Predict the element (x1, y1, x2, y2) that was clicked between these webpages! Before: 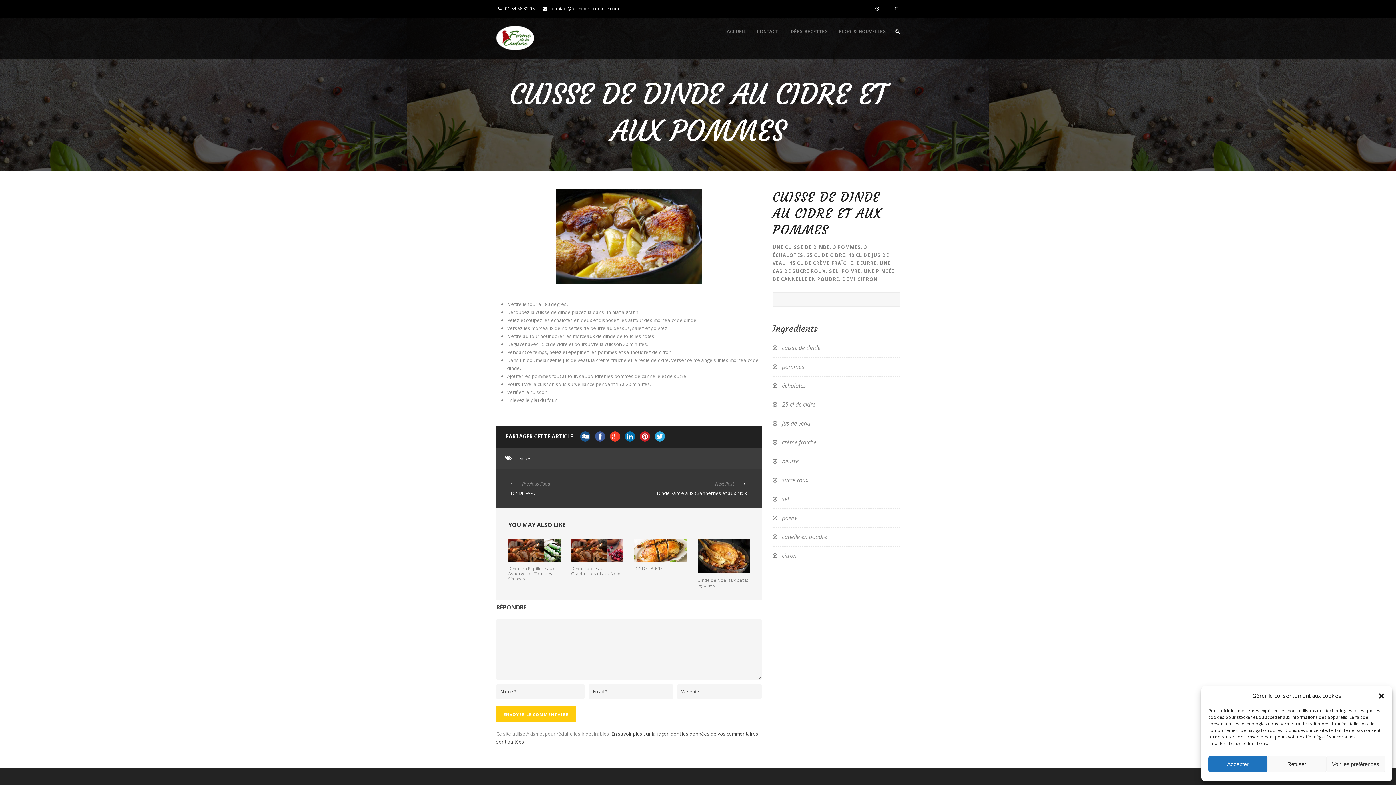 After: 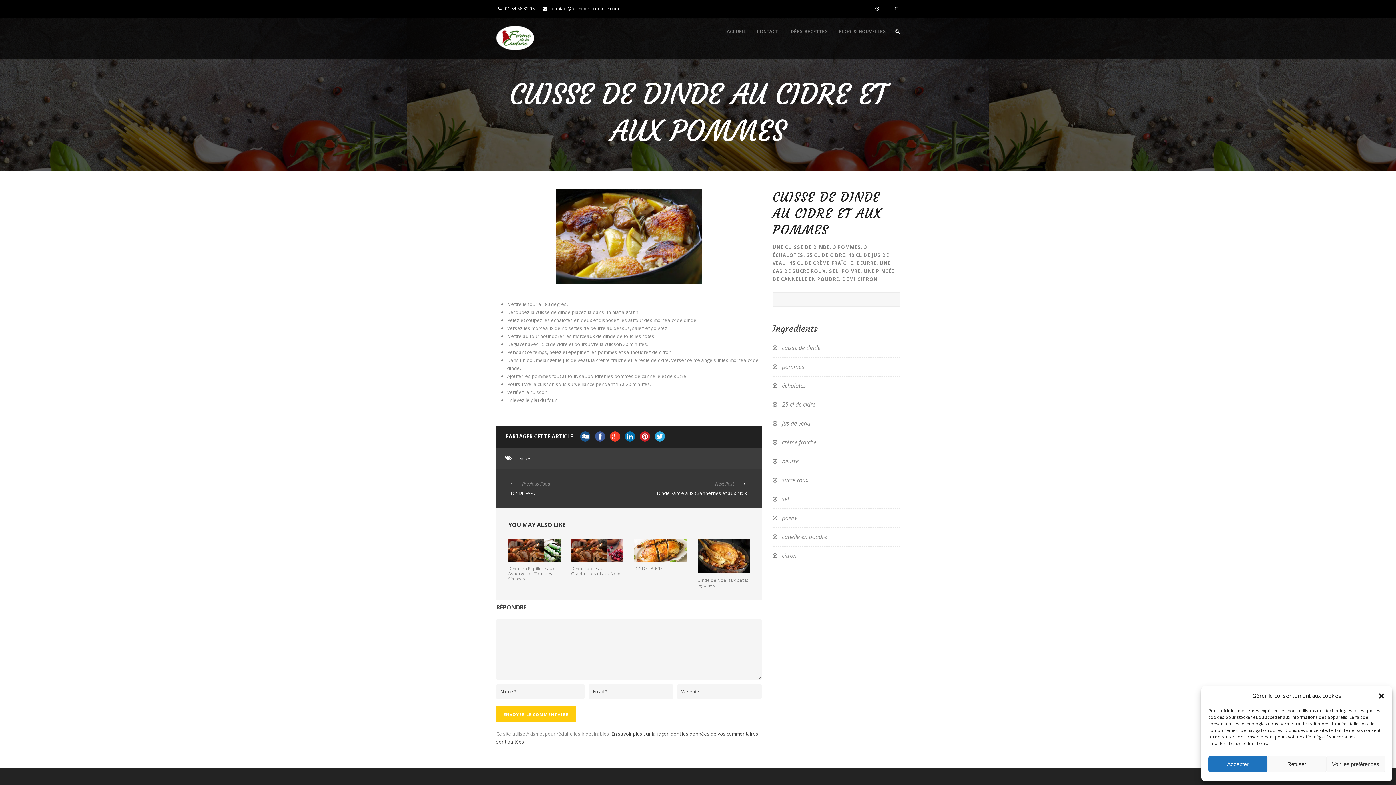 Action: bbox: (610, 431, 620, 441)